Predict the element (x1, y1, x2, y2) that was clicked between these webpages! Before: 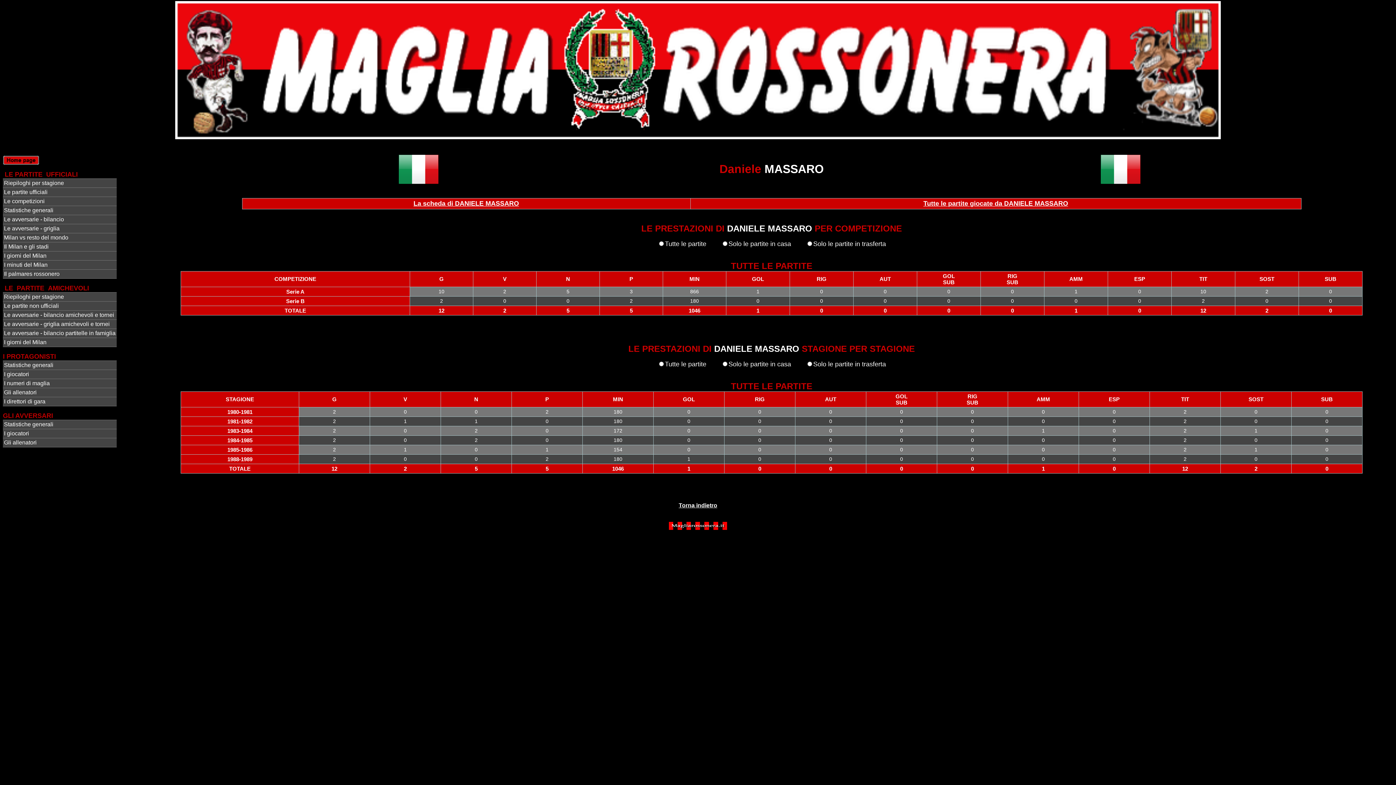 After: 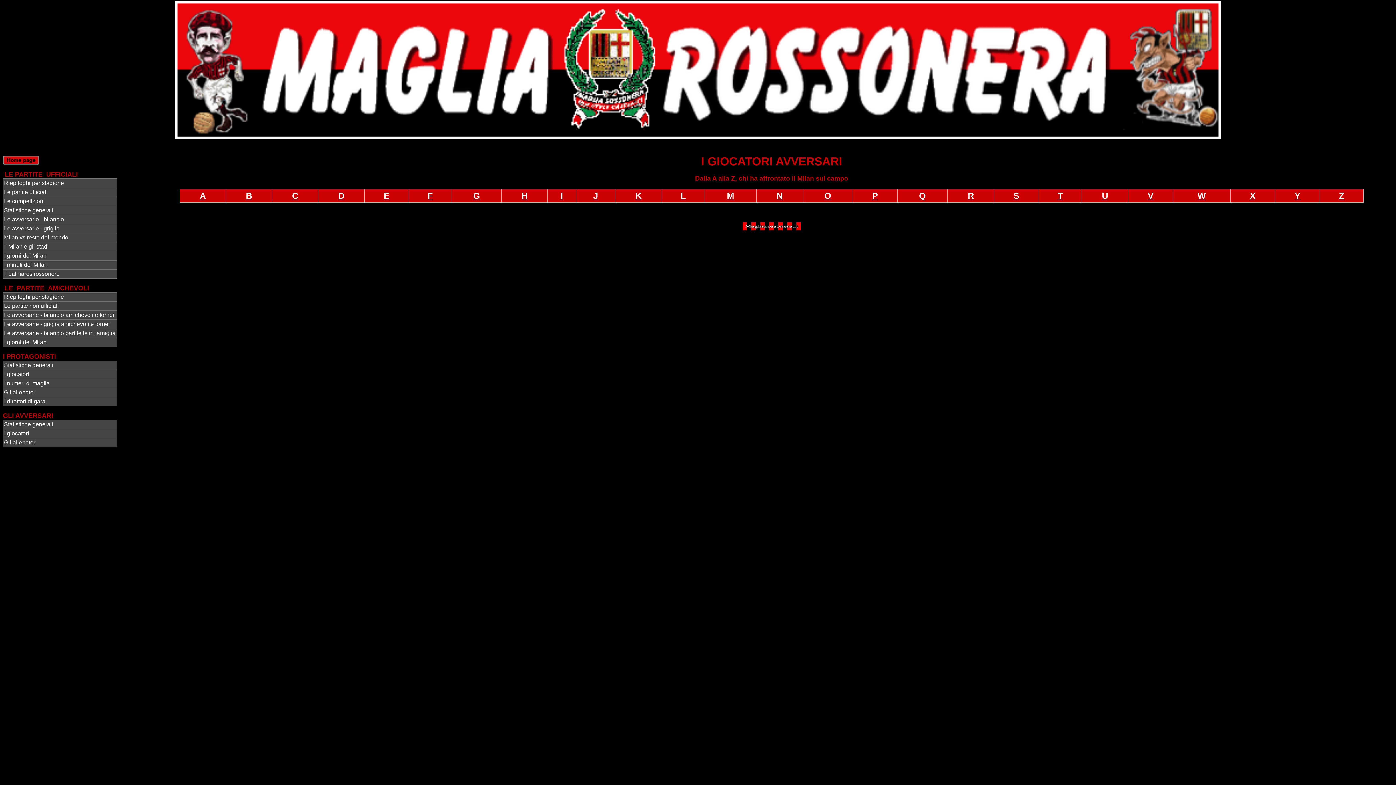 Action: label: I giocatori bbox: (2, 429, 116, 438)